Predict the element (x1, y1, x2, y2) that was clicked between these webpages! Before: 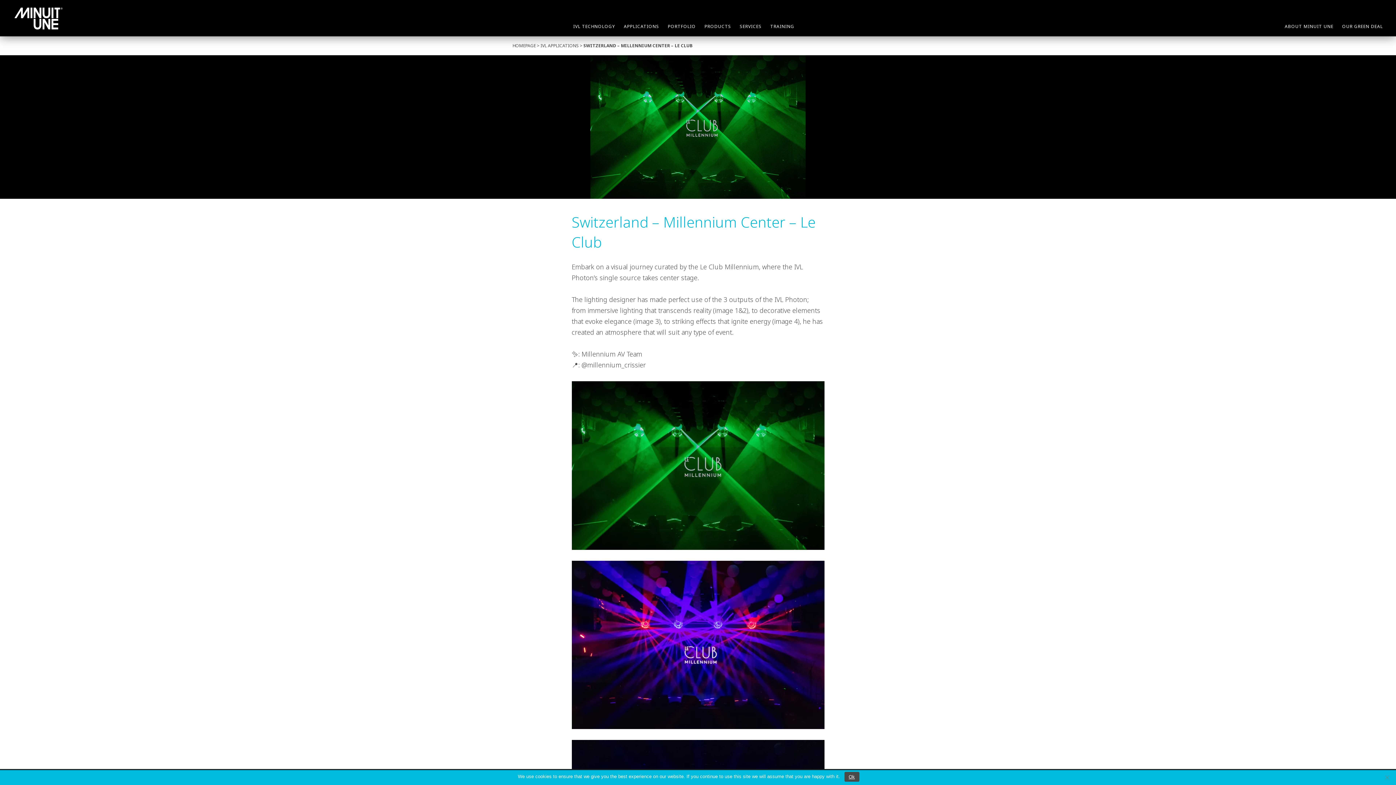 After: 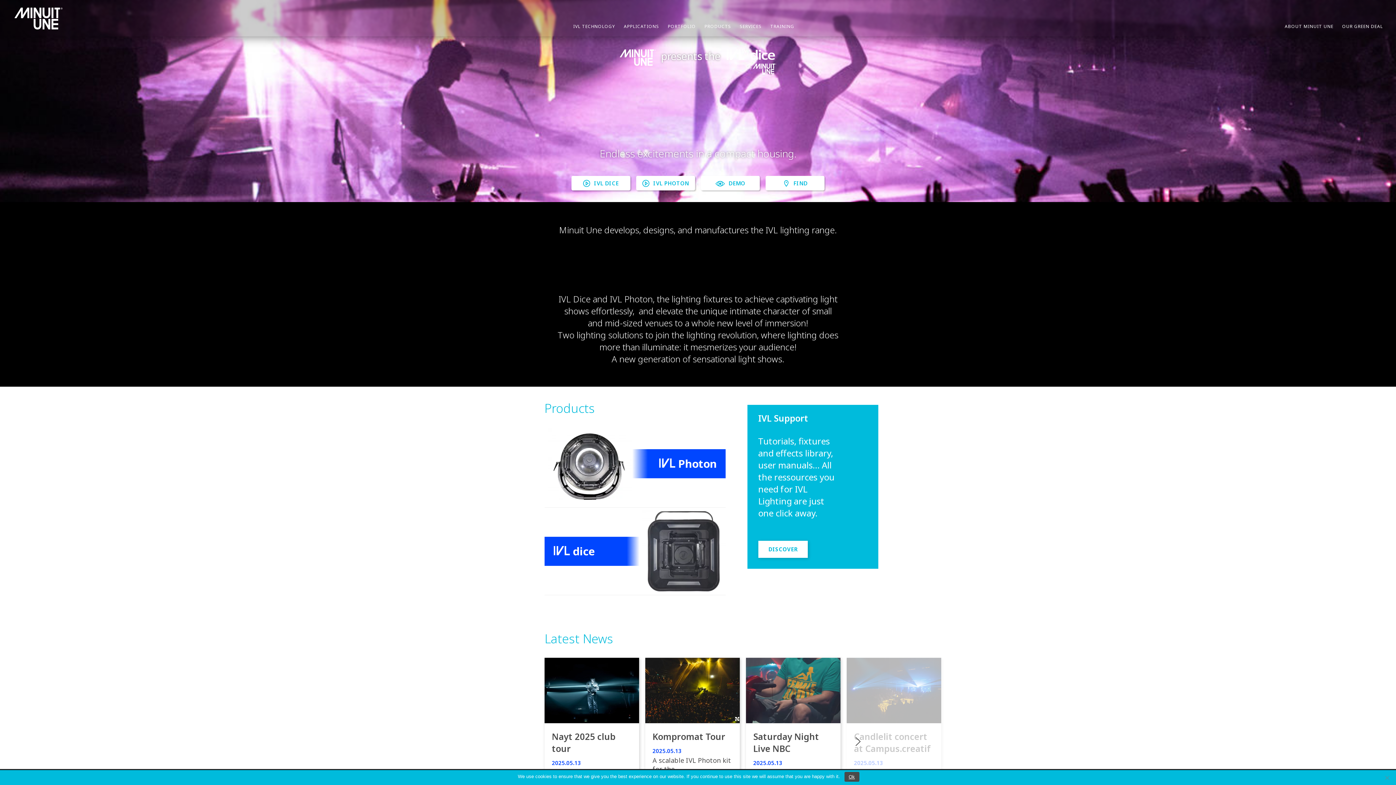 Action: bbox: (512, 42, 536, 48) label: HOMEPAGE